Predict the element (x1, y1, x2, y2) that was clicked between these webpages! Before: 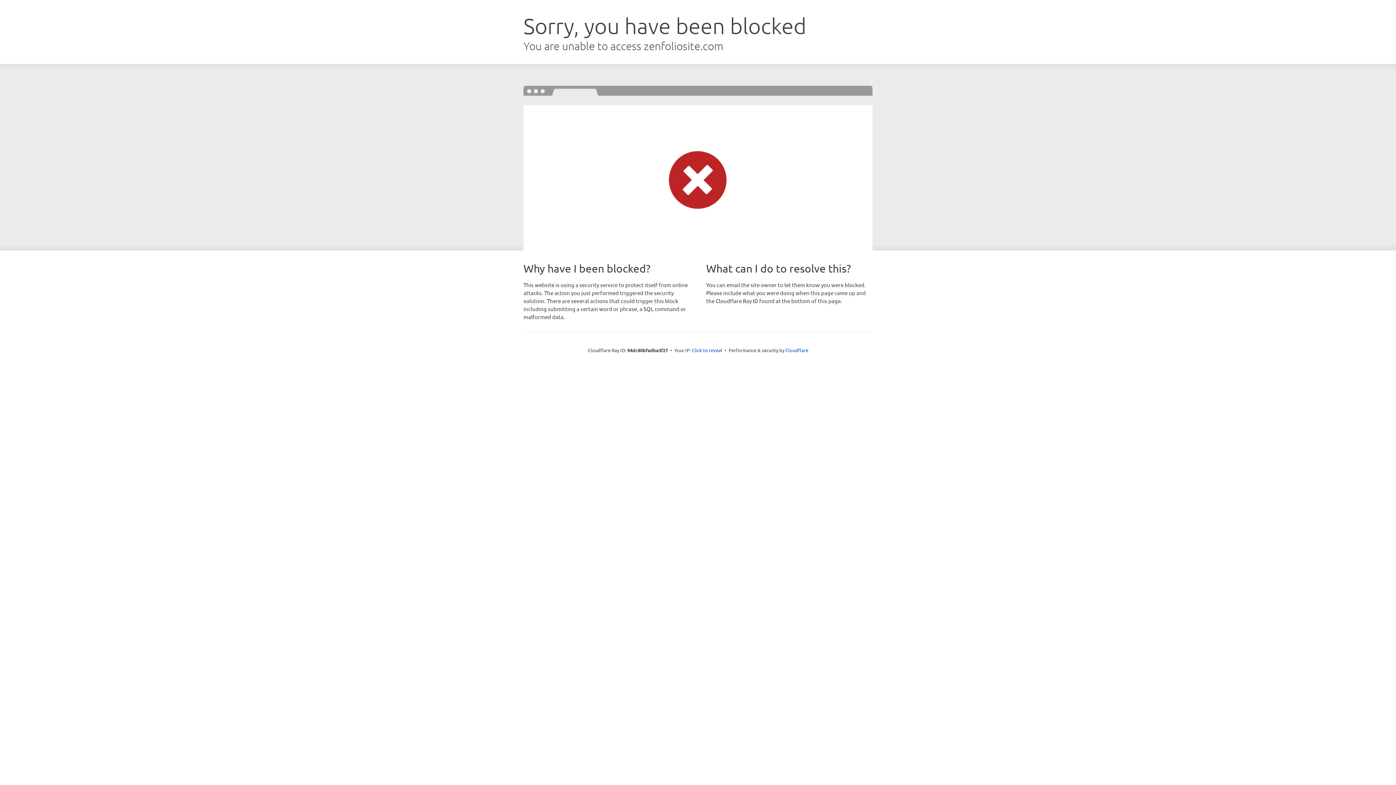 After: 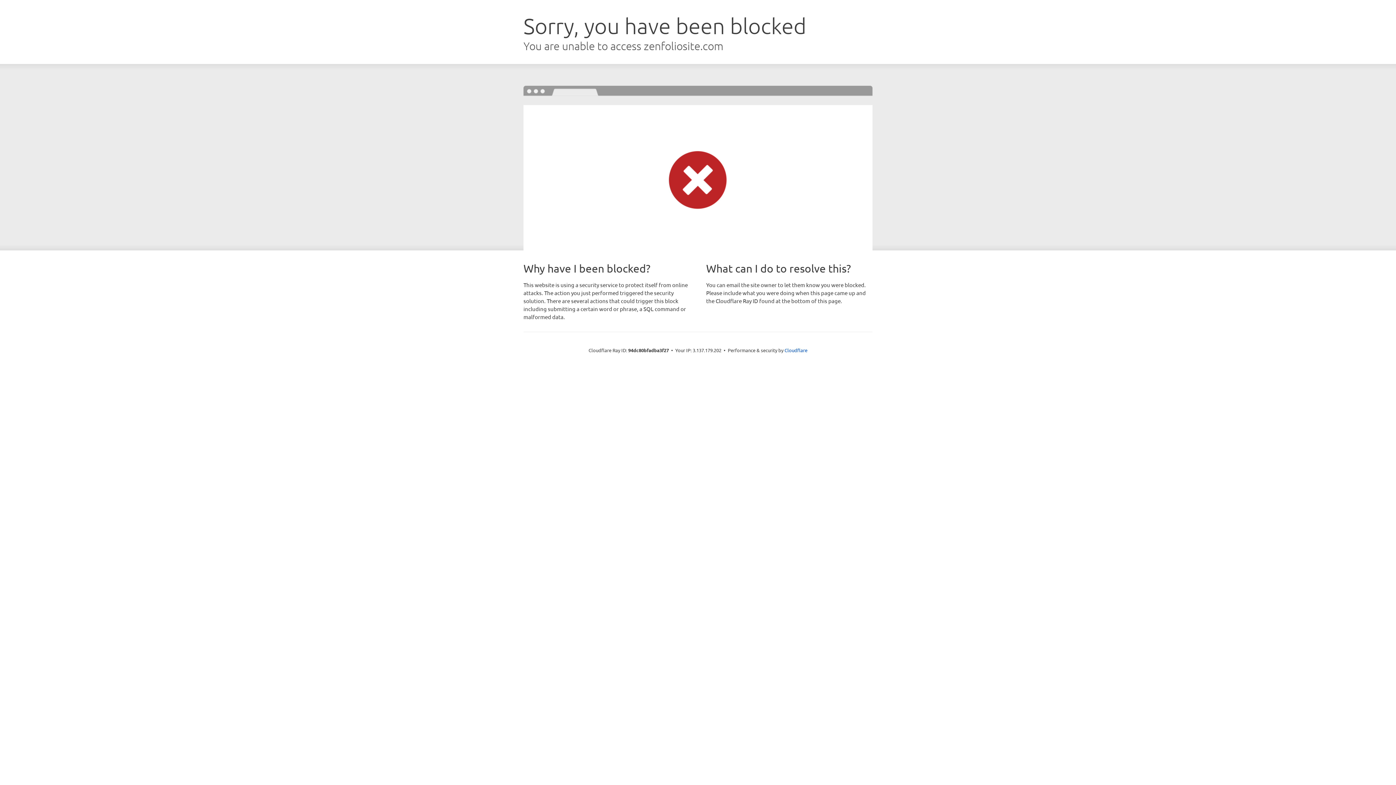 Action: label: Click to reveal bbox: (692, 346, 722, 353)